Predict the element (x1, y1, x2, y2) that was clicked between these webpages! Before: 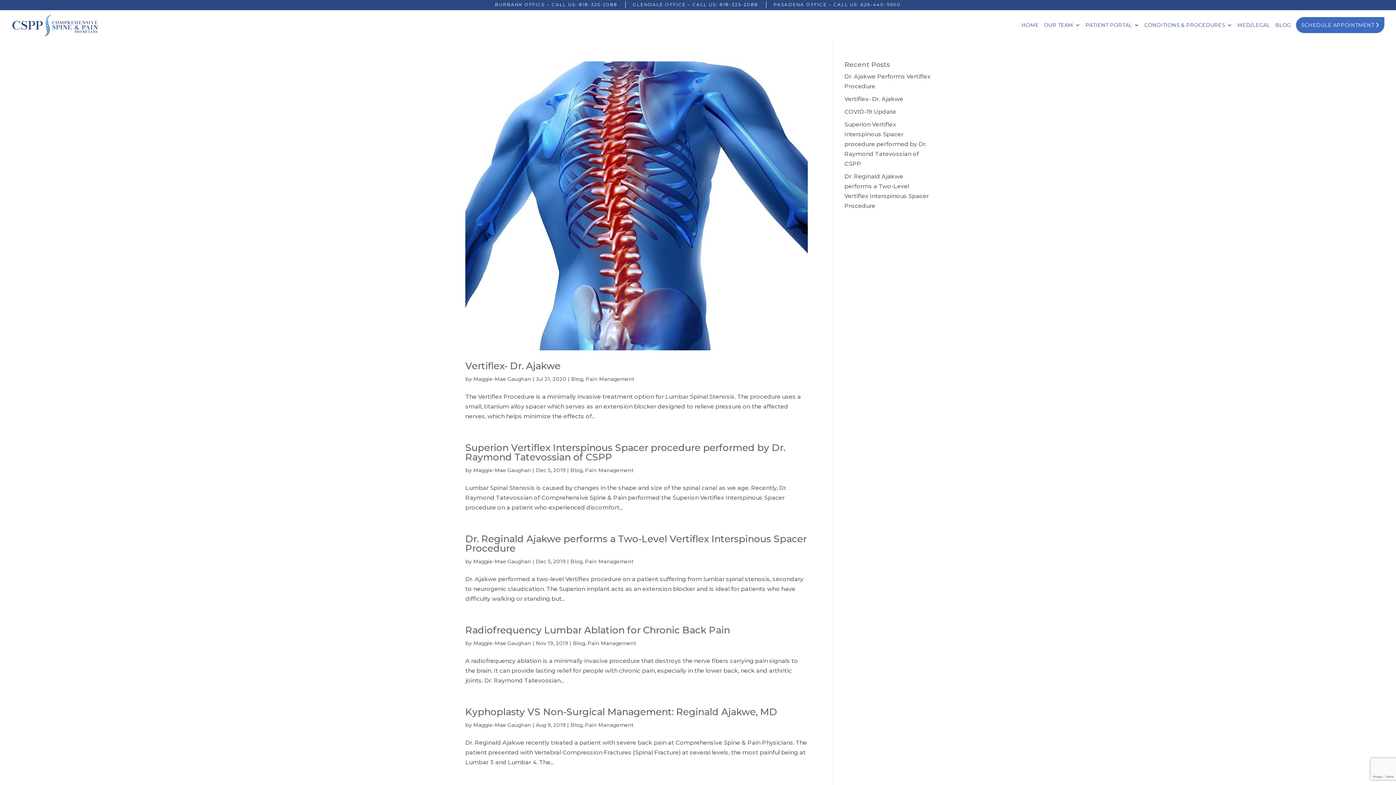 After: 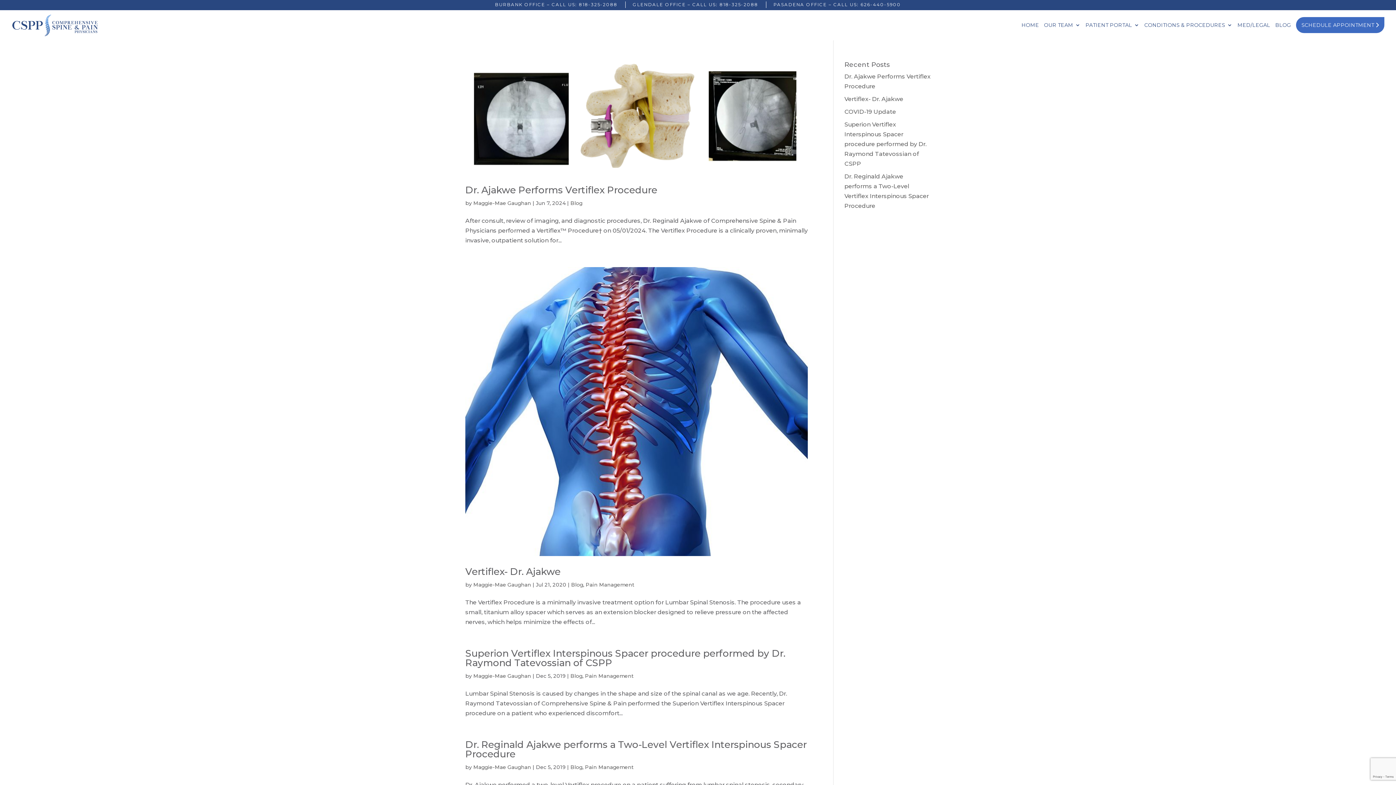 Action: bbox: (473, 467, 531, 473) label: Maggie-Mae Gaughan